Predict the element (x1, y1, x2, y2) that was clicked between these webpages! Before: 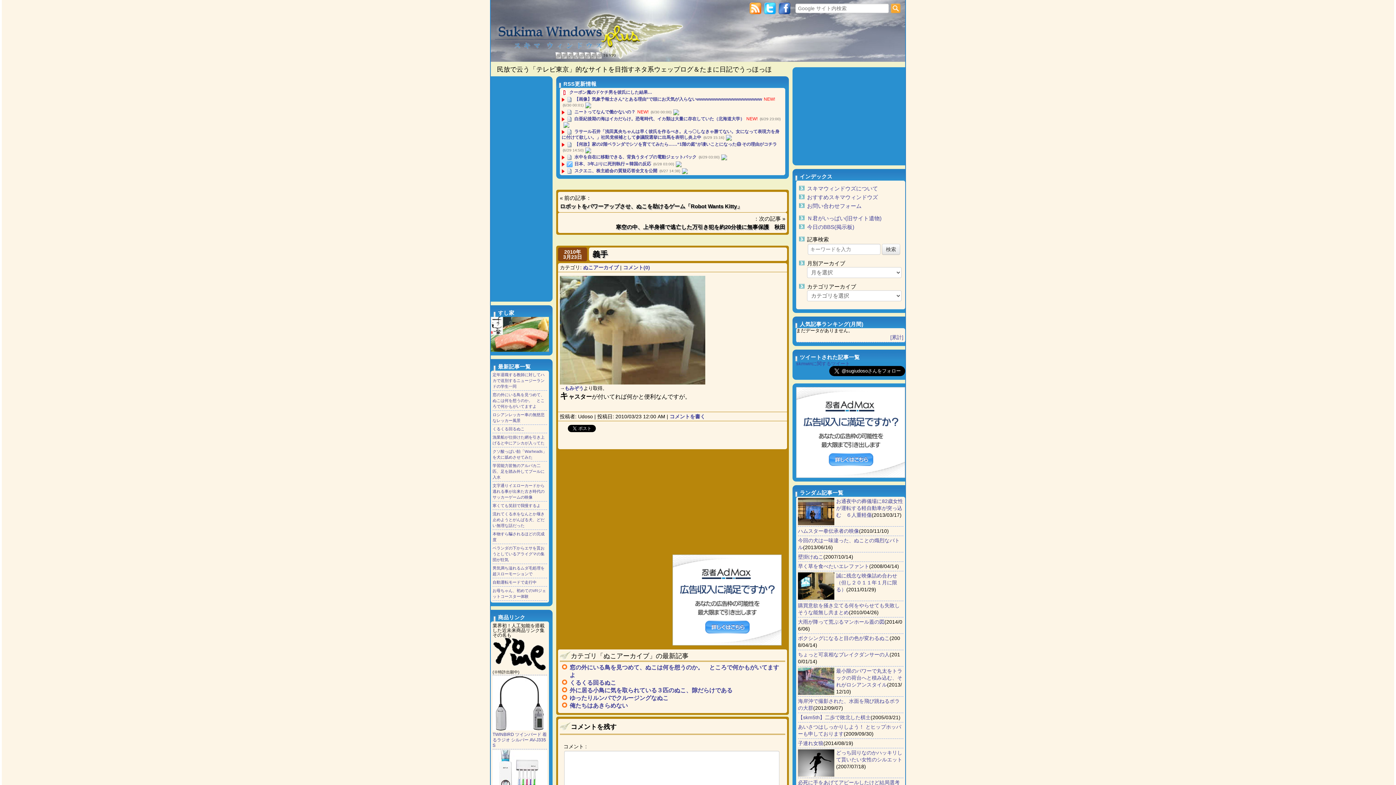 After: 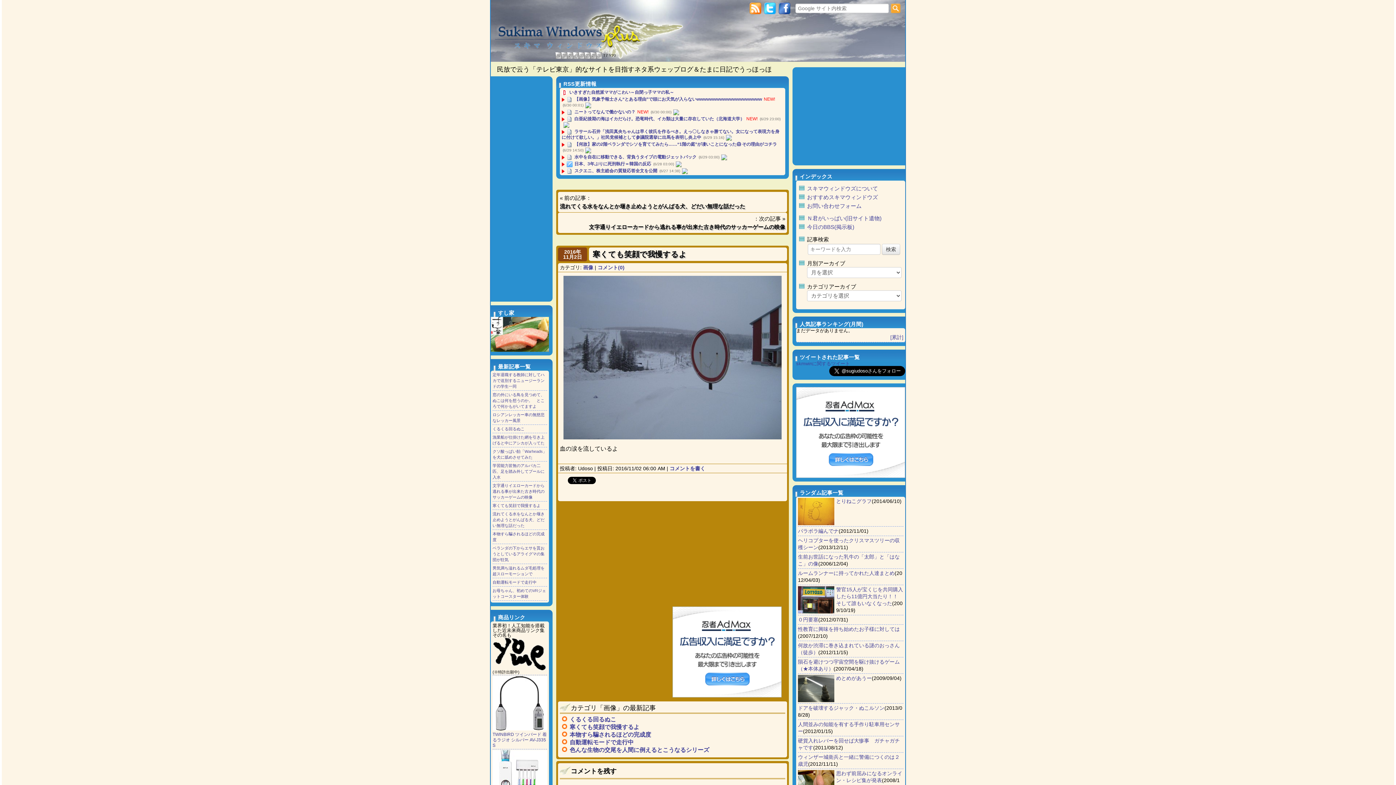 Action: label: 寒くても笑顔で我慢するよ bbox: (492, 503, 540, 508)